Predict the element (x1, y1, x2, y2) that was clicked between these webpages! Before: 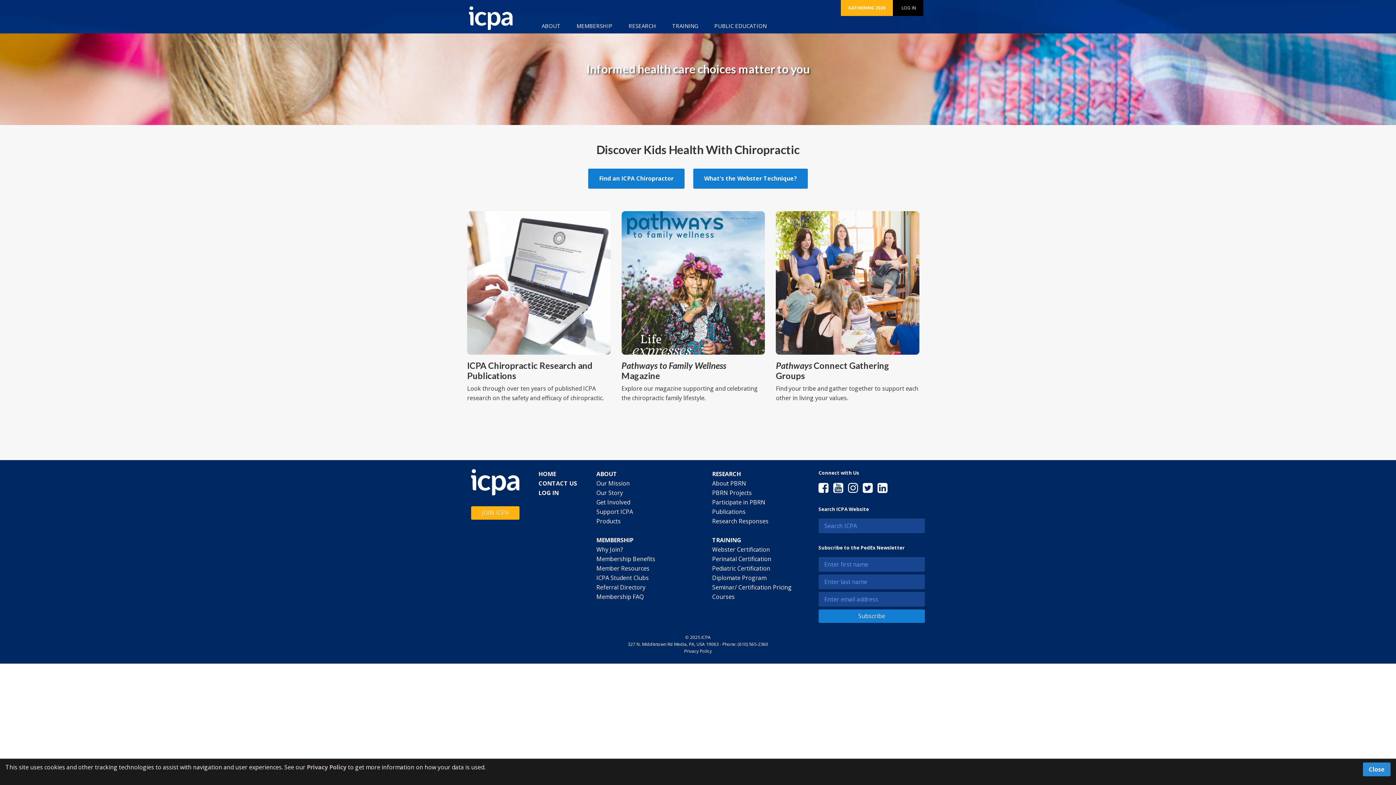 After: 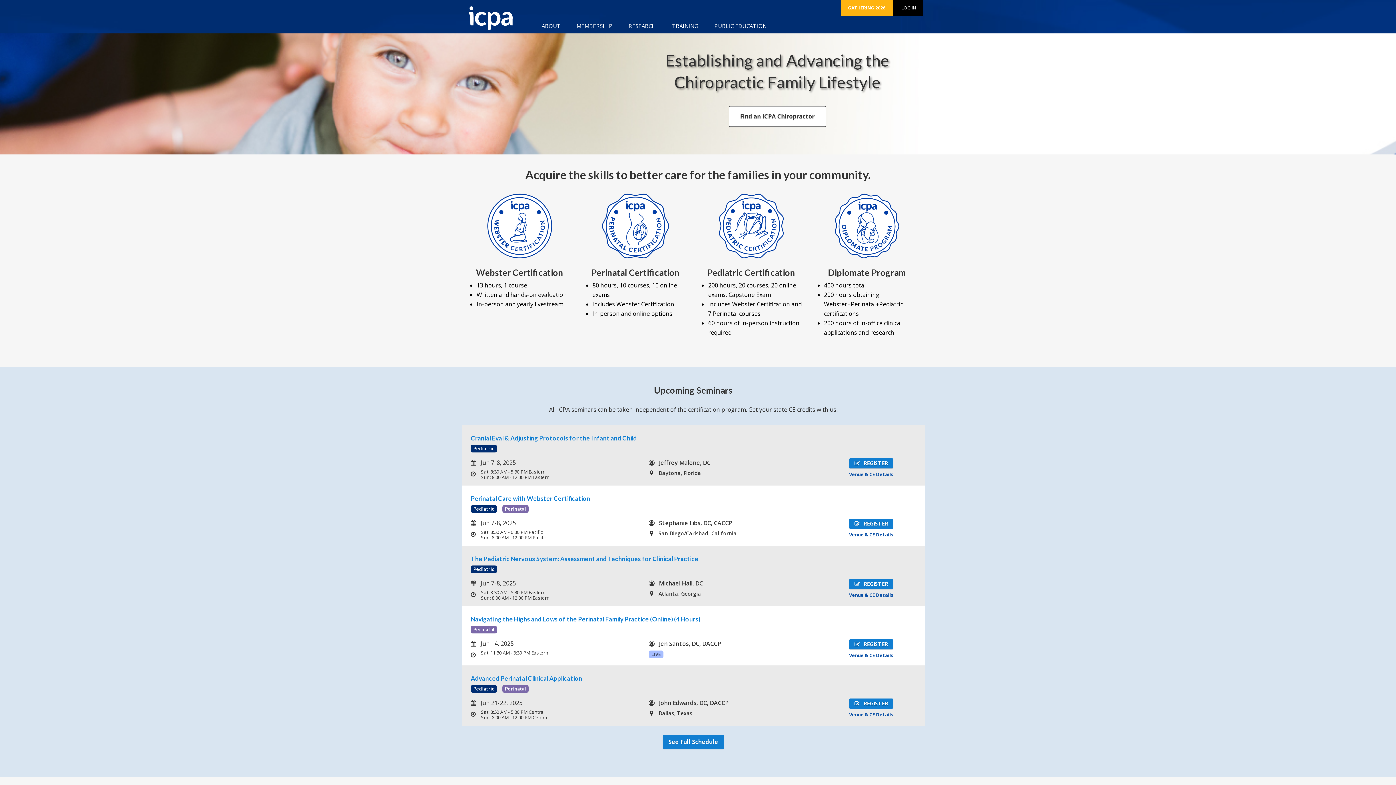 Action: label: HOME bbox: (538, 470, 556, 478)